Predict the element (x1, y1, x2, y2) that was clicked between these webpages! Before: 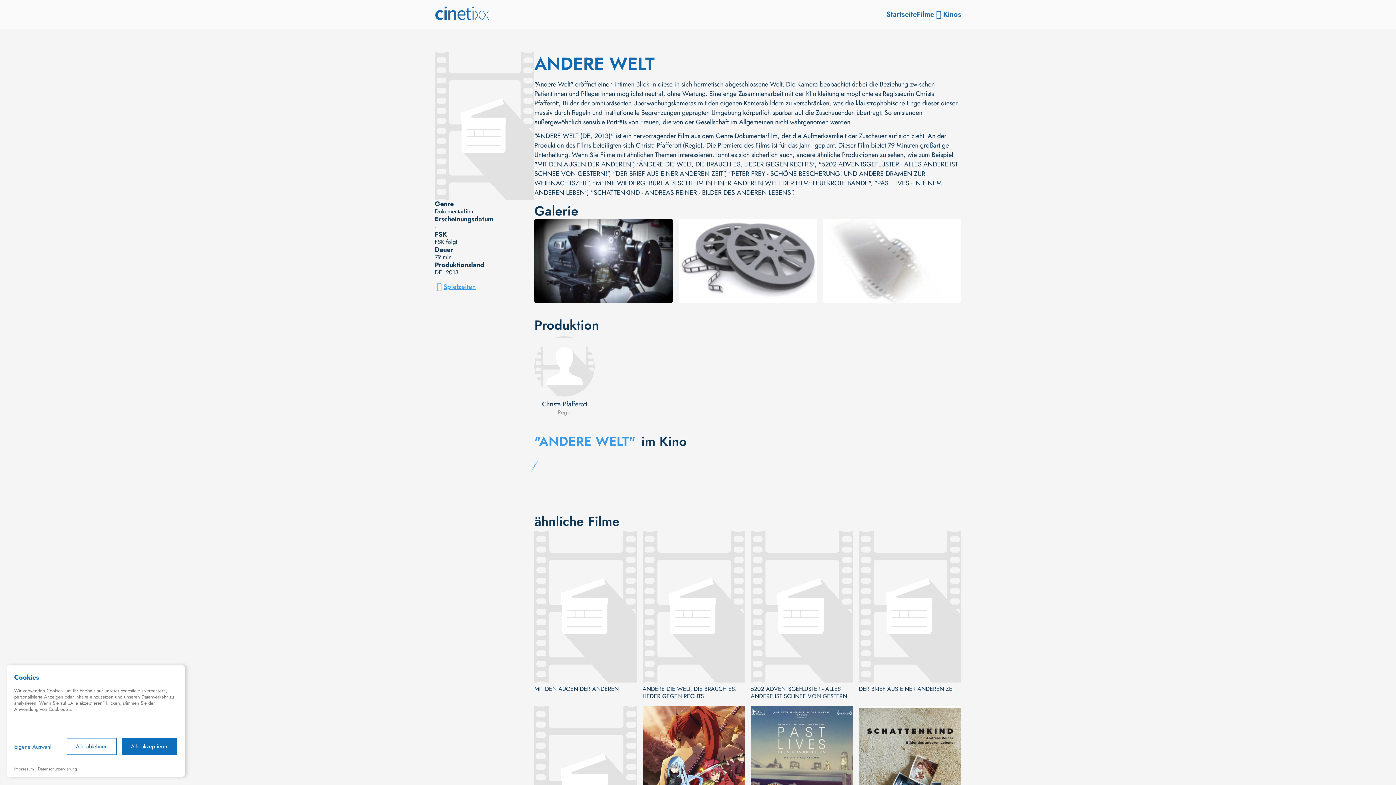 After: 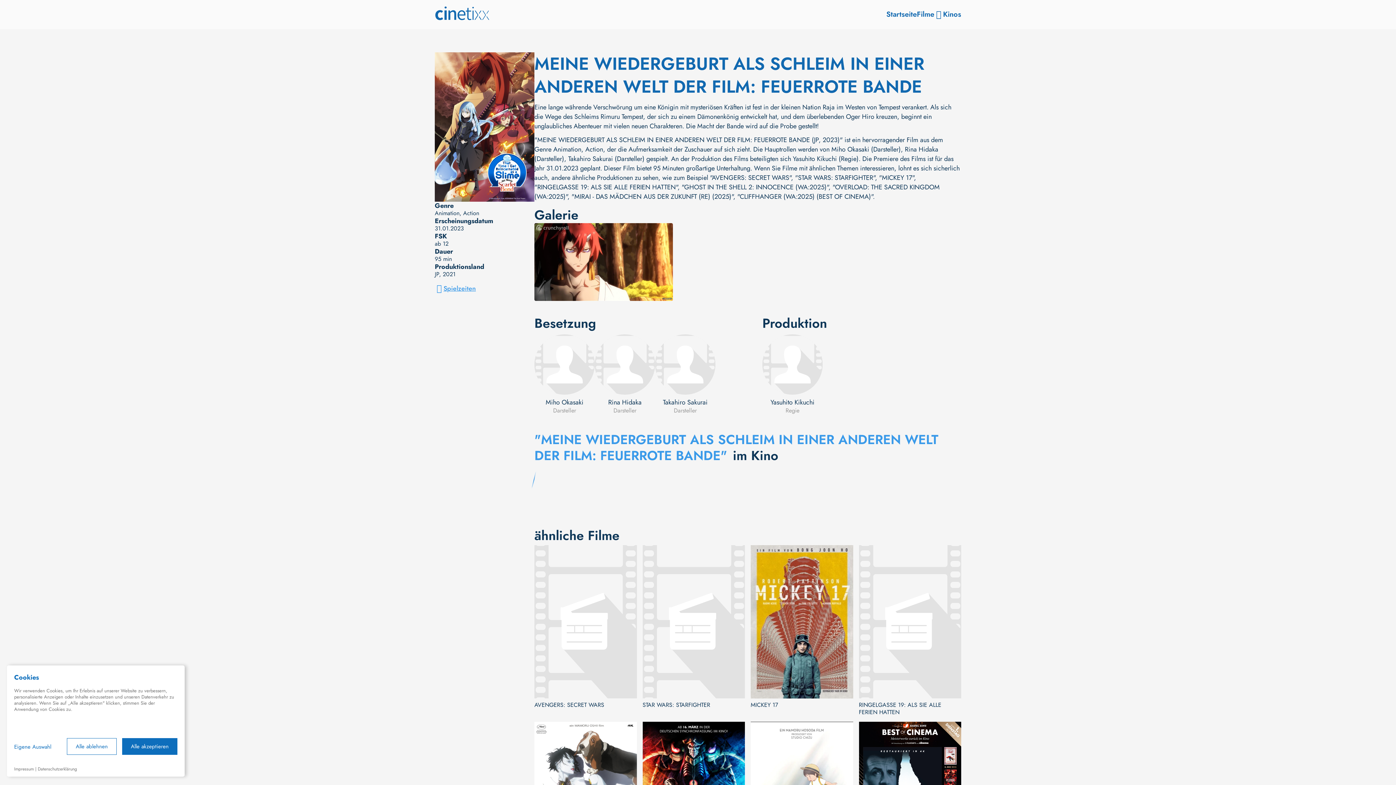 Action: label: "MEINE WIEDERGEBURT ALS SCHLEIM IN EINER ANDEREN WELT DER FILM: FEUERROTE BANDE" bbox: (593, 178, 870, 188)